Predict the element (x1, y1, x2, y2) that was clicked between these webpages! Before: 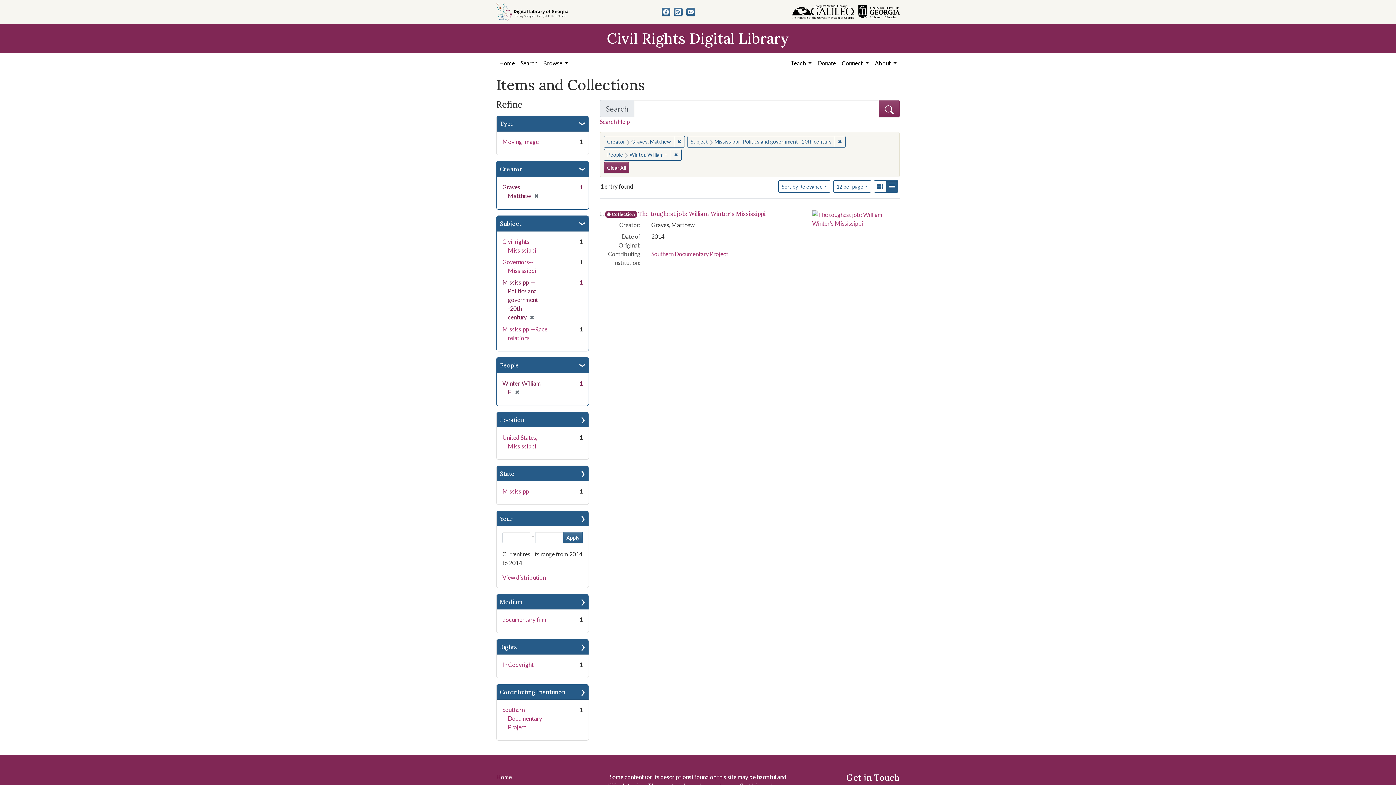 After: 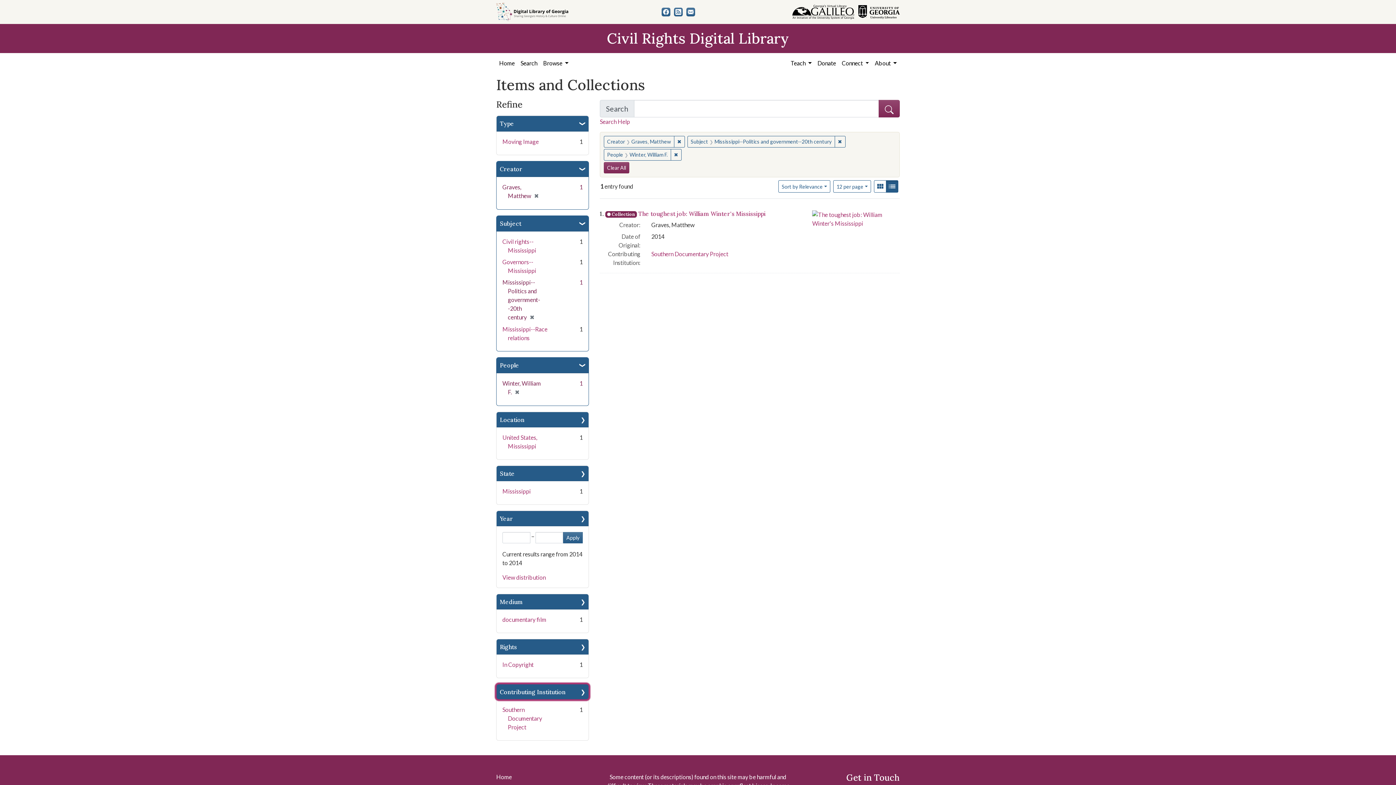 Action: label: Contributing Institution bbox: (496, 684, 588, 699)